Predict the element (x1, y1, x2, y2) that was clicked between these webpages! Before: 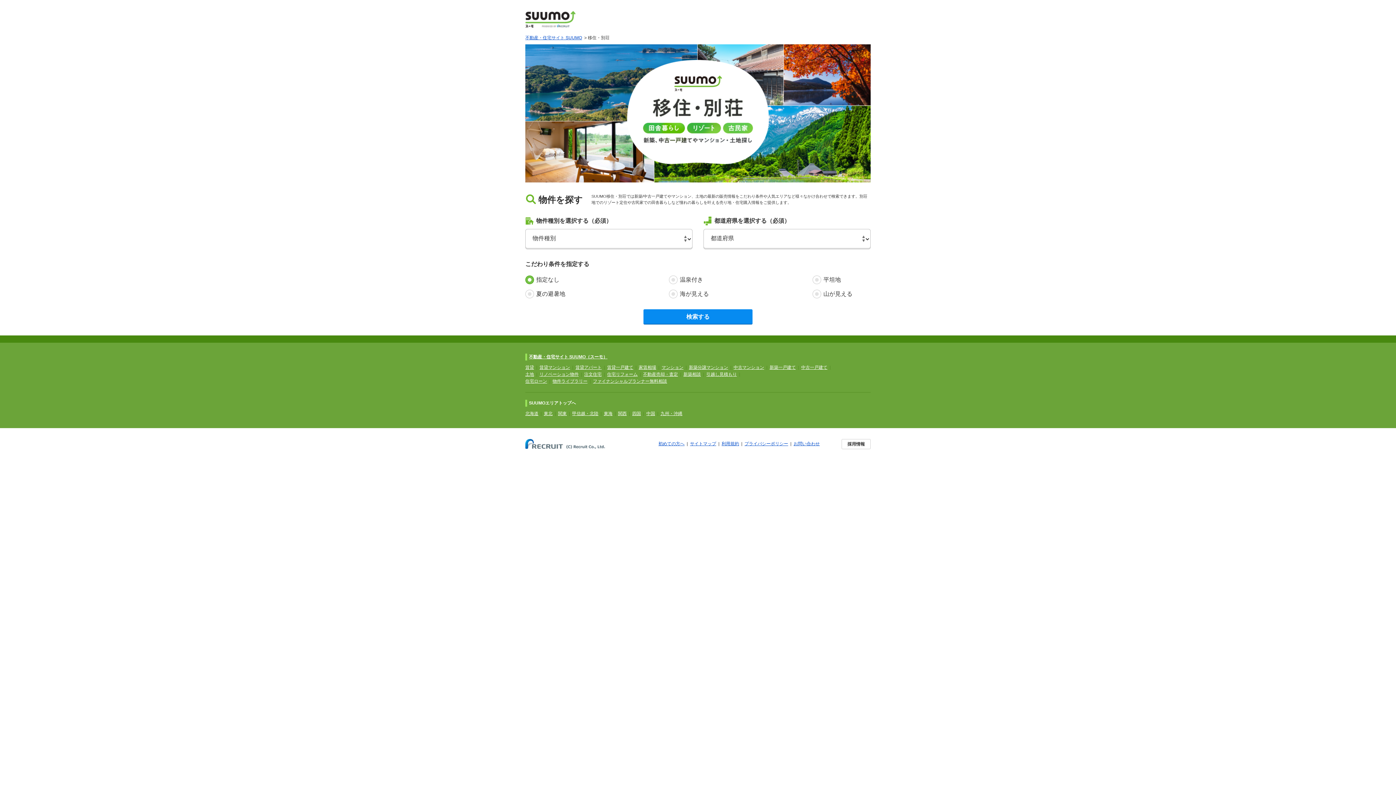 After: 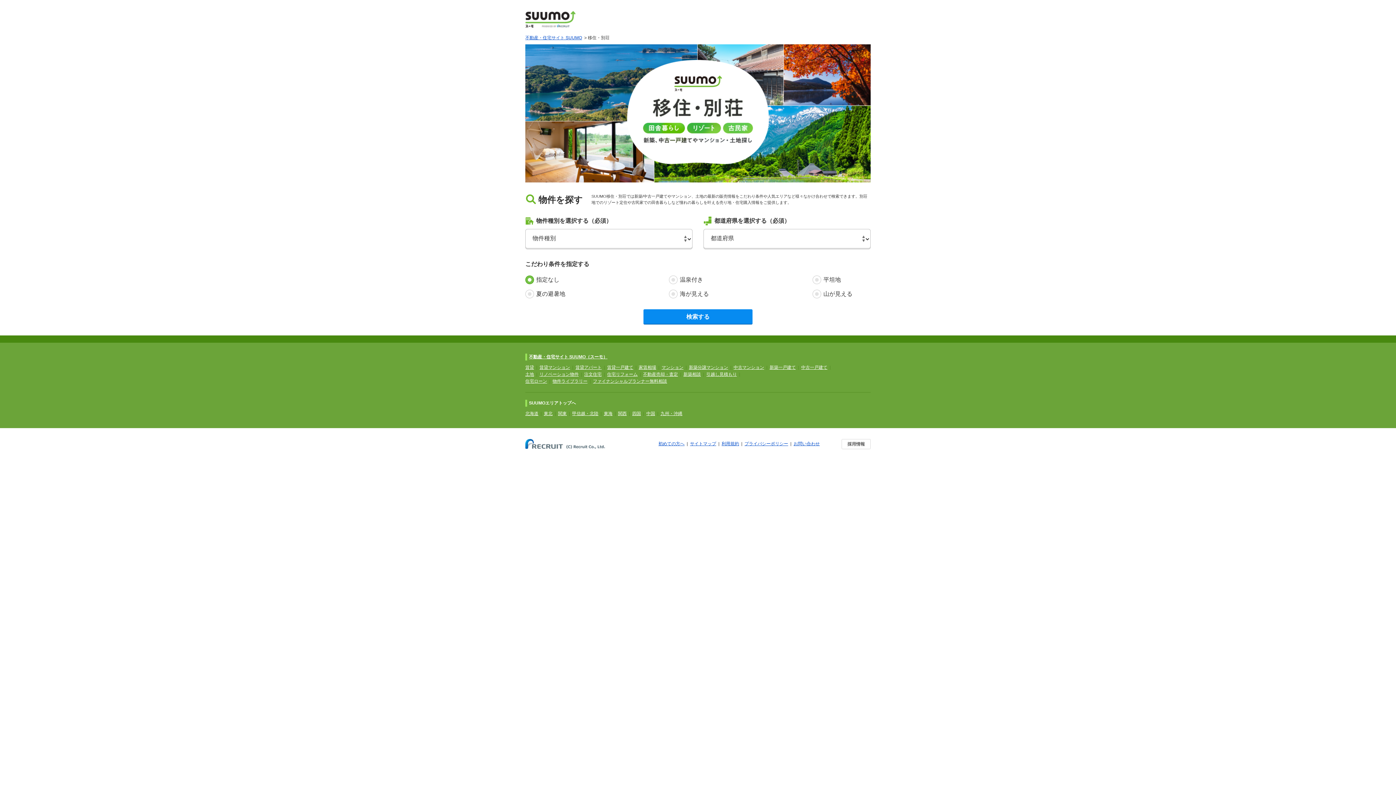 Action: bbox: (841, 439, 870, 449) label: 採用情報